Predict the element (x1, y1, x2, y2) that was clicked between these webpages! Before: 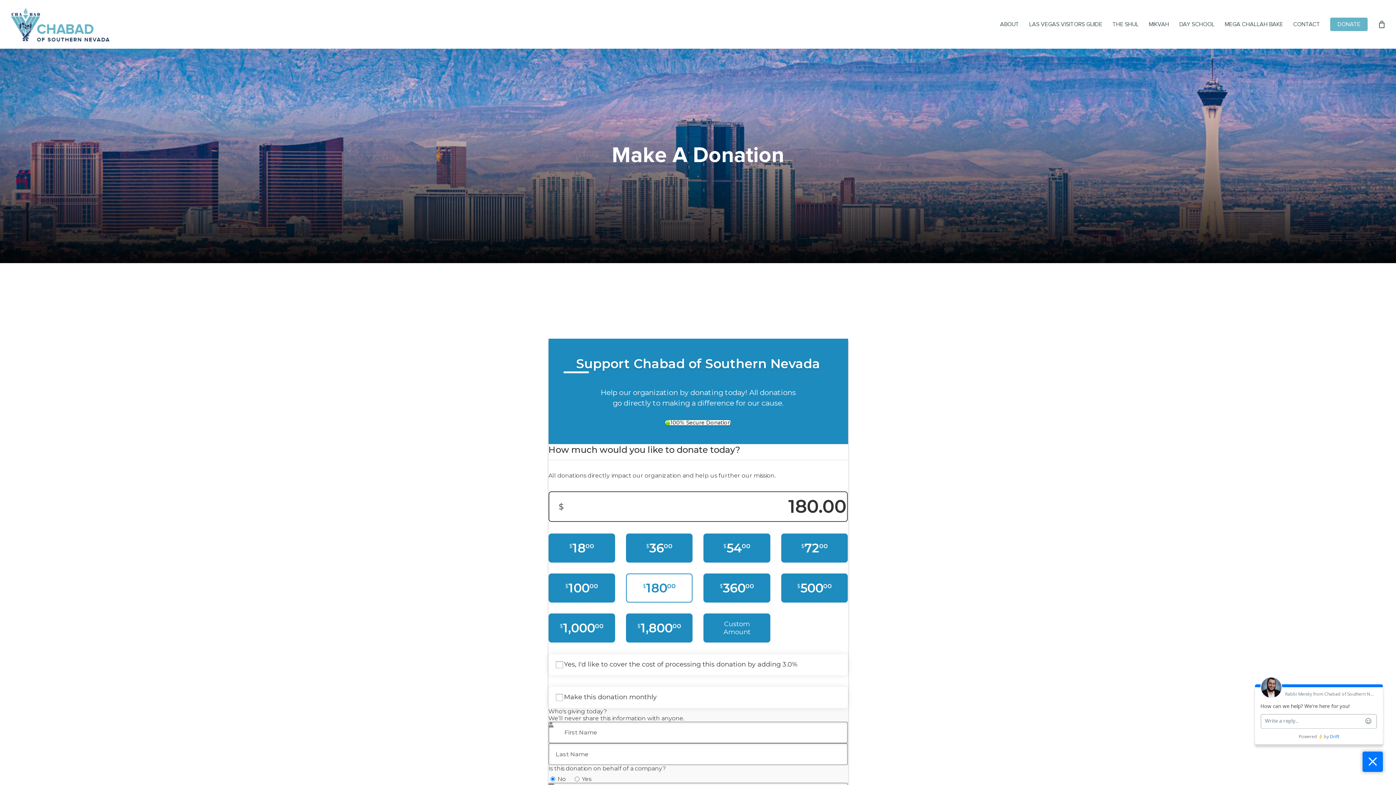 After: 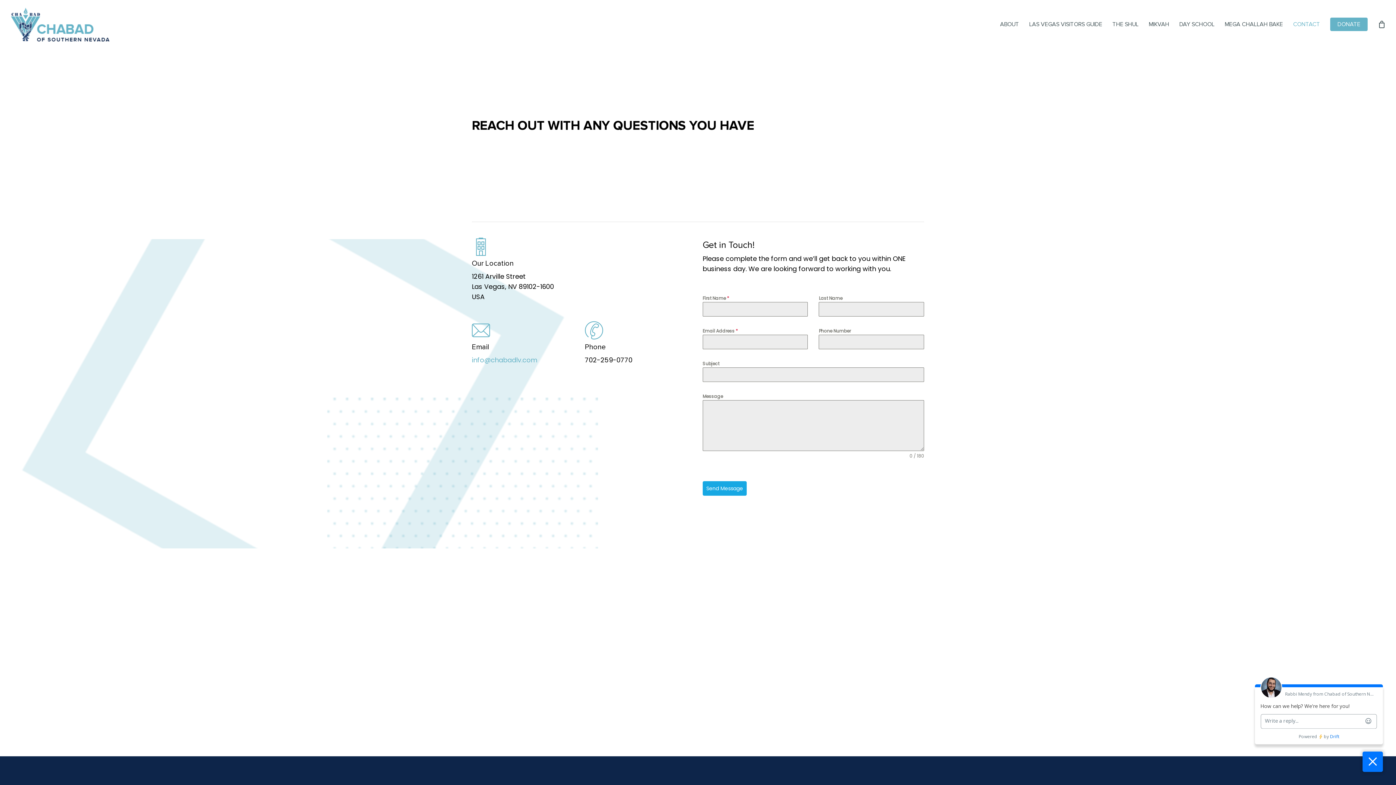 Action: label: CONTACT bbox: (1288, 19, 1325, 29)